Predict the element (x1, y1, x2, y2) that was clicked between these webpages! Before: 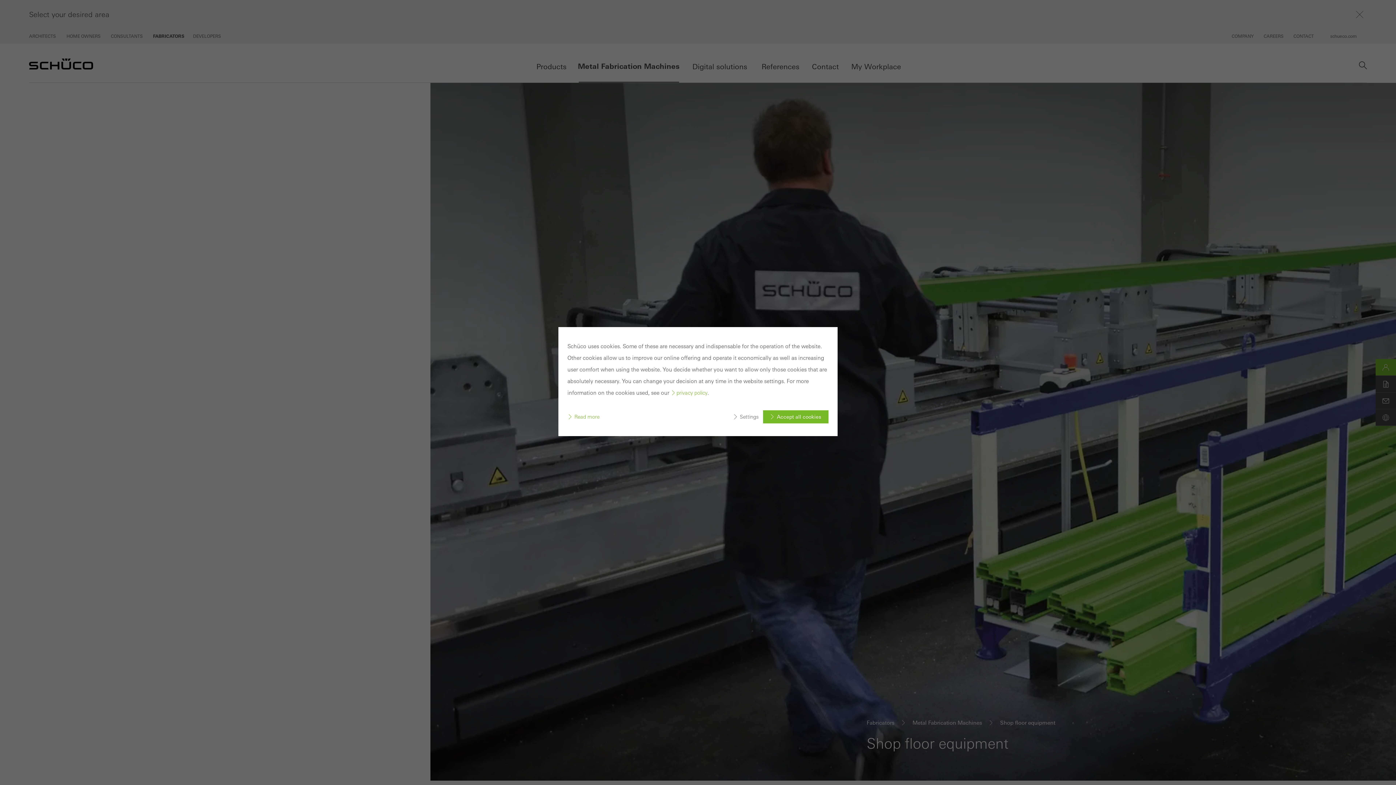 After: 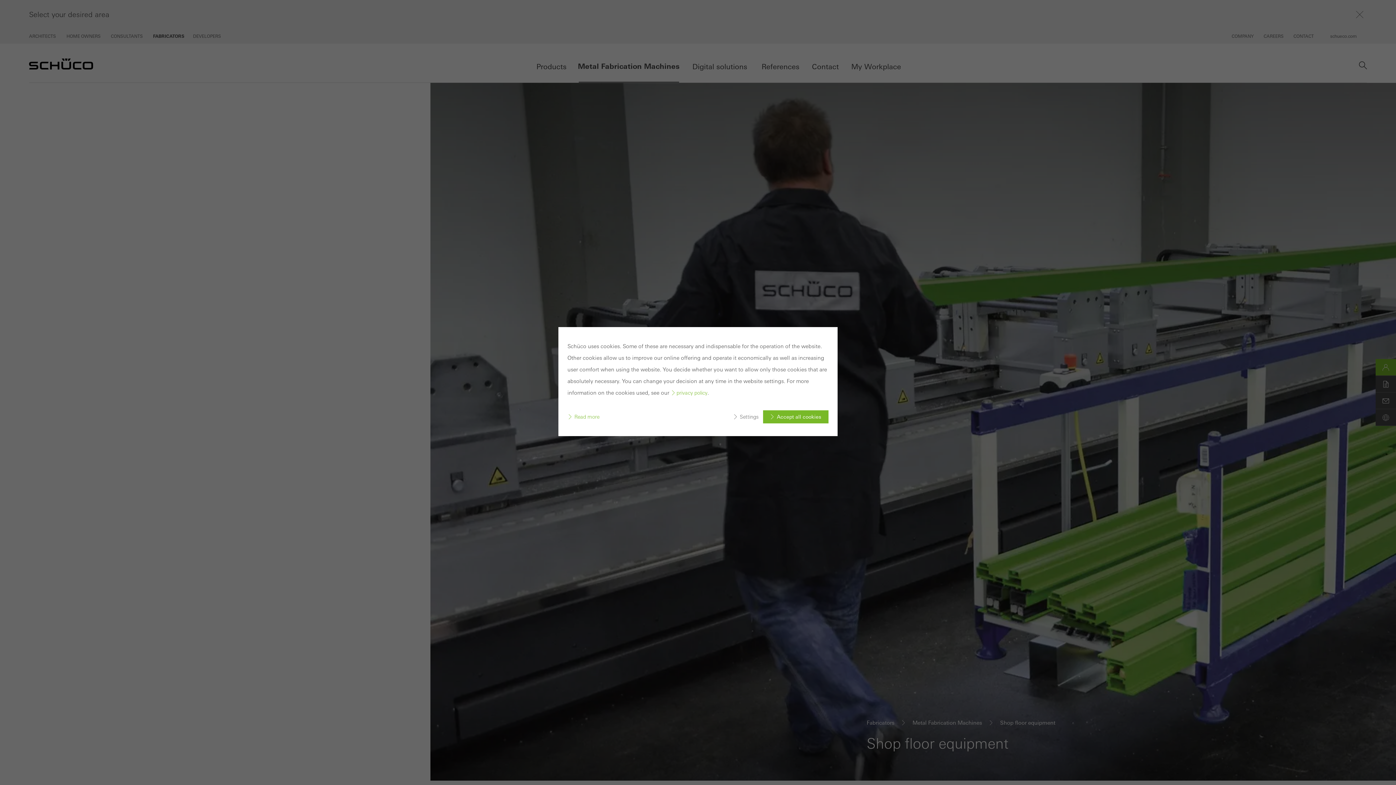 Action: label: privacy policy bbox: (670, 390, 707, 396)